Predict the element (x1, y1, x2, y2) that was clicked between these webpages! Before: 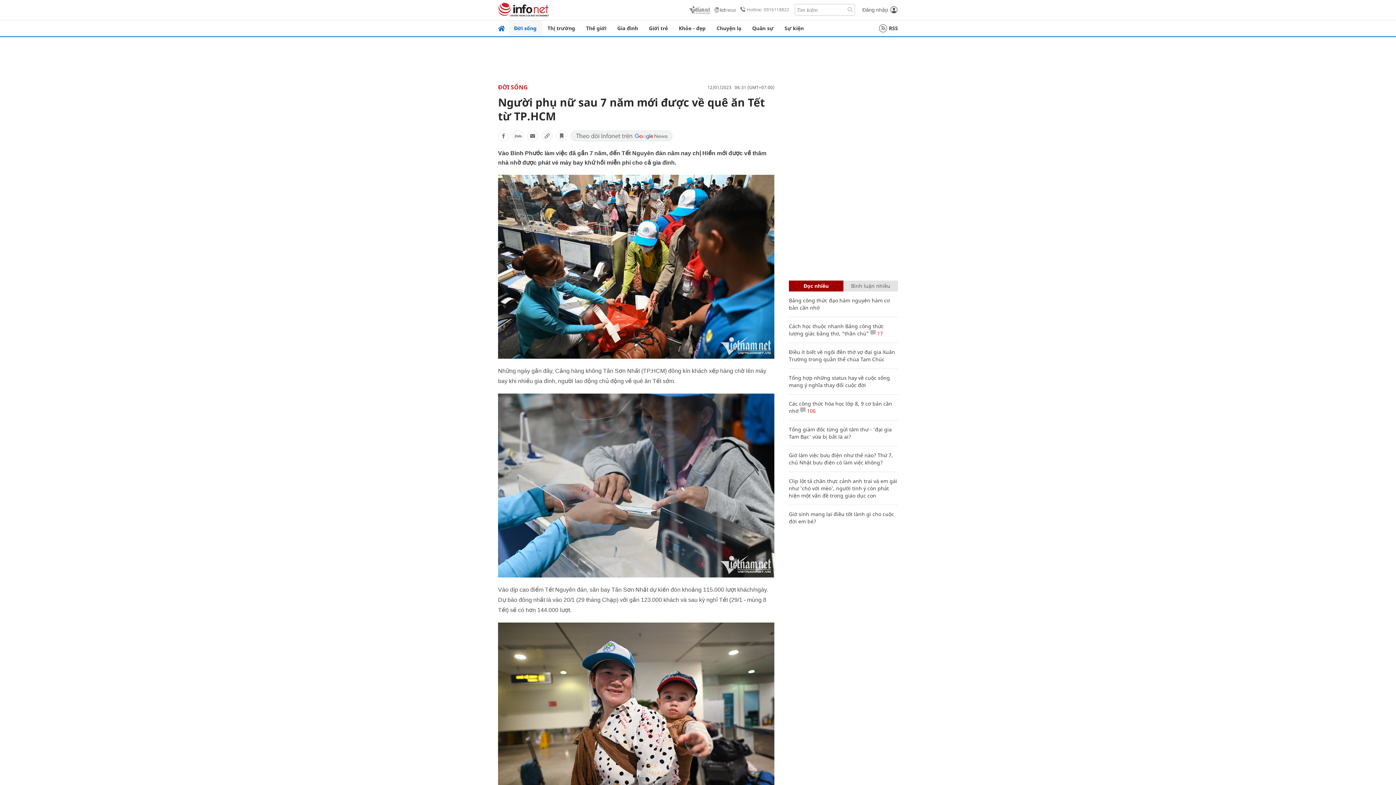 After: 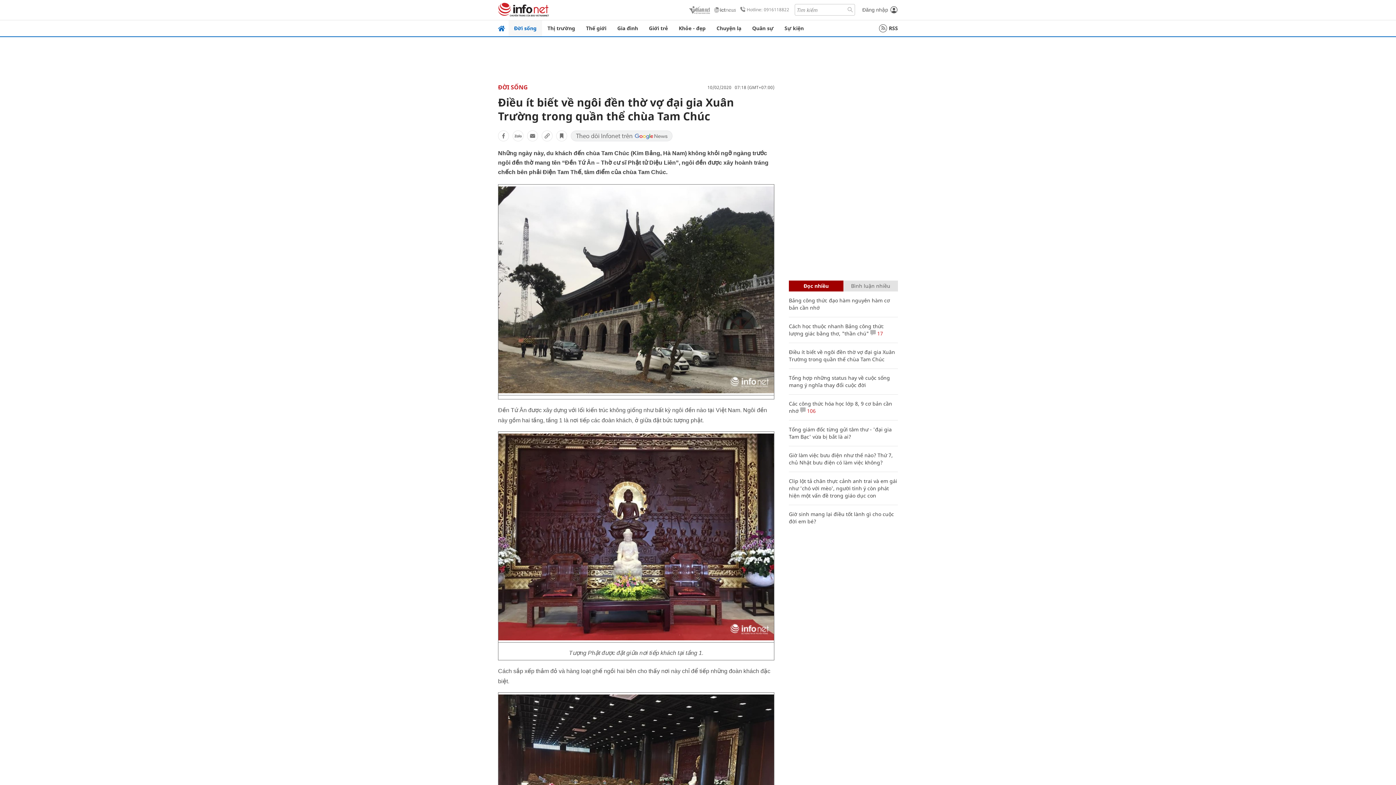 Action: label: Điều ít biết về ngôi đền thờ vợ đại gia Xuân Trường trong quần thể chùa Tam Chúc bbox: (789, 348, 895, 362)